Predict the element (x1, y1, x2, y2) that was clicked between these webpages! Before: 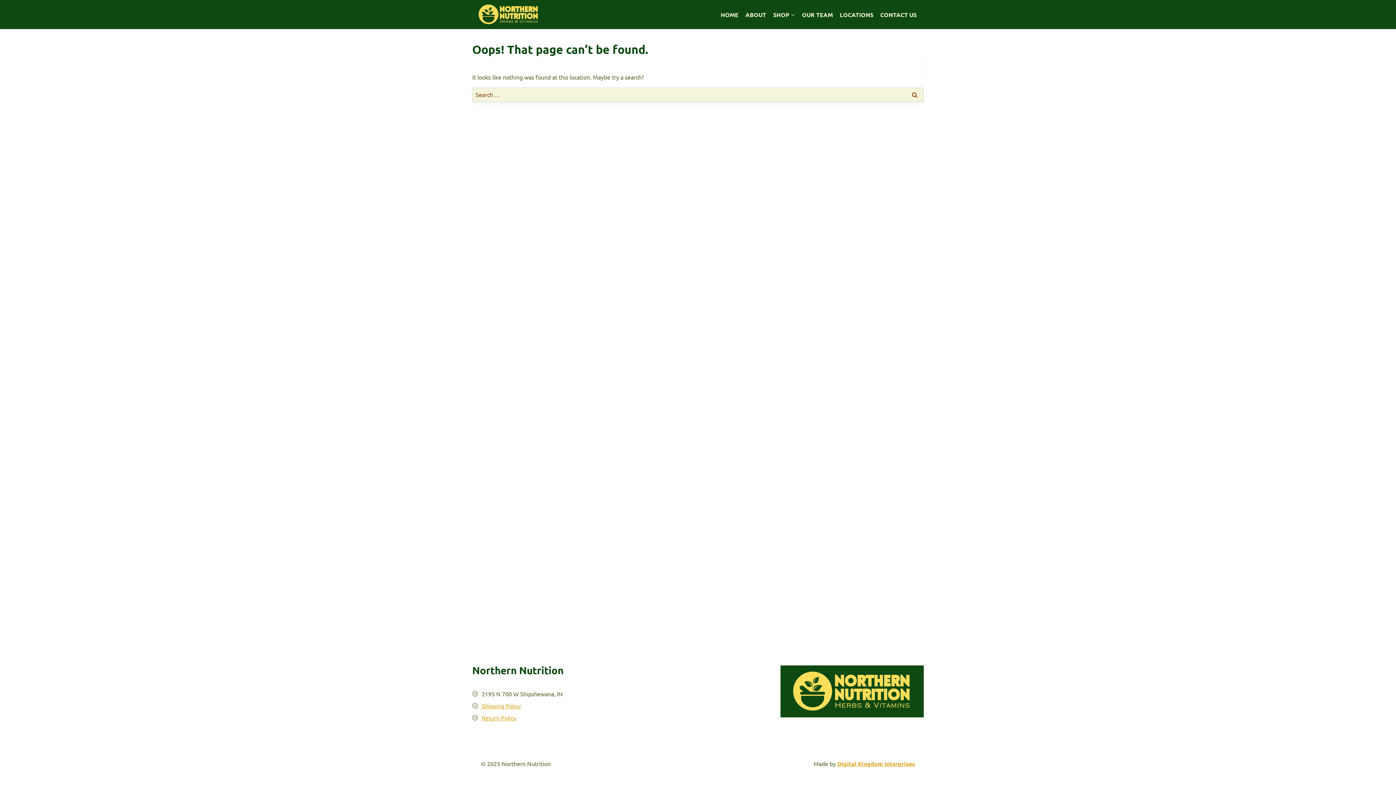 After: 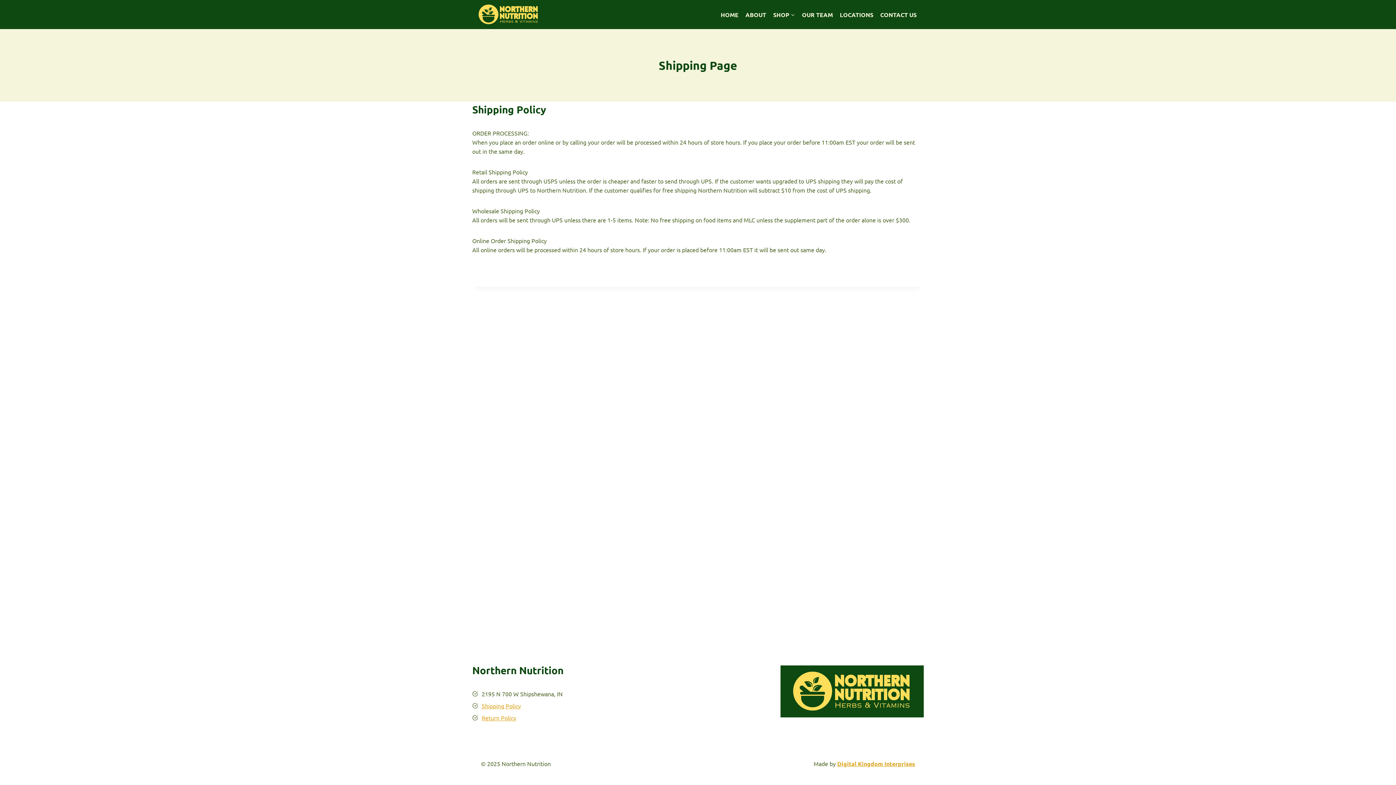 Action: bbox: (481, 702, 521, 709) label: Shipping Policy